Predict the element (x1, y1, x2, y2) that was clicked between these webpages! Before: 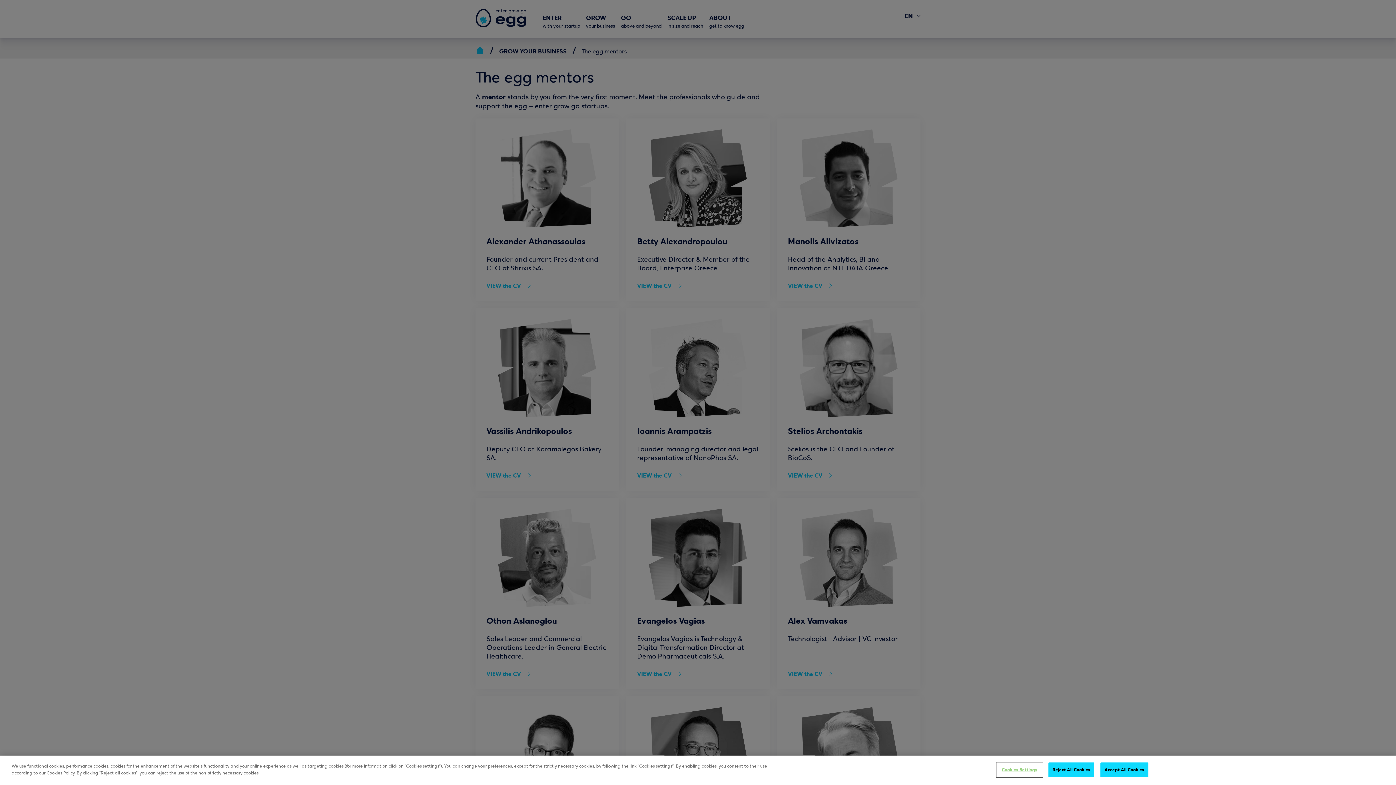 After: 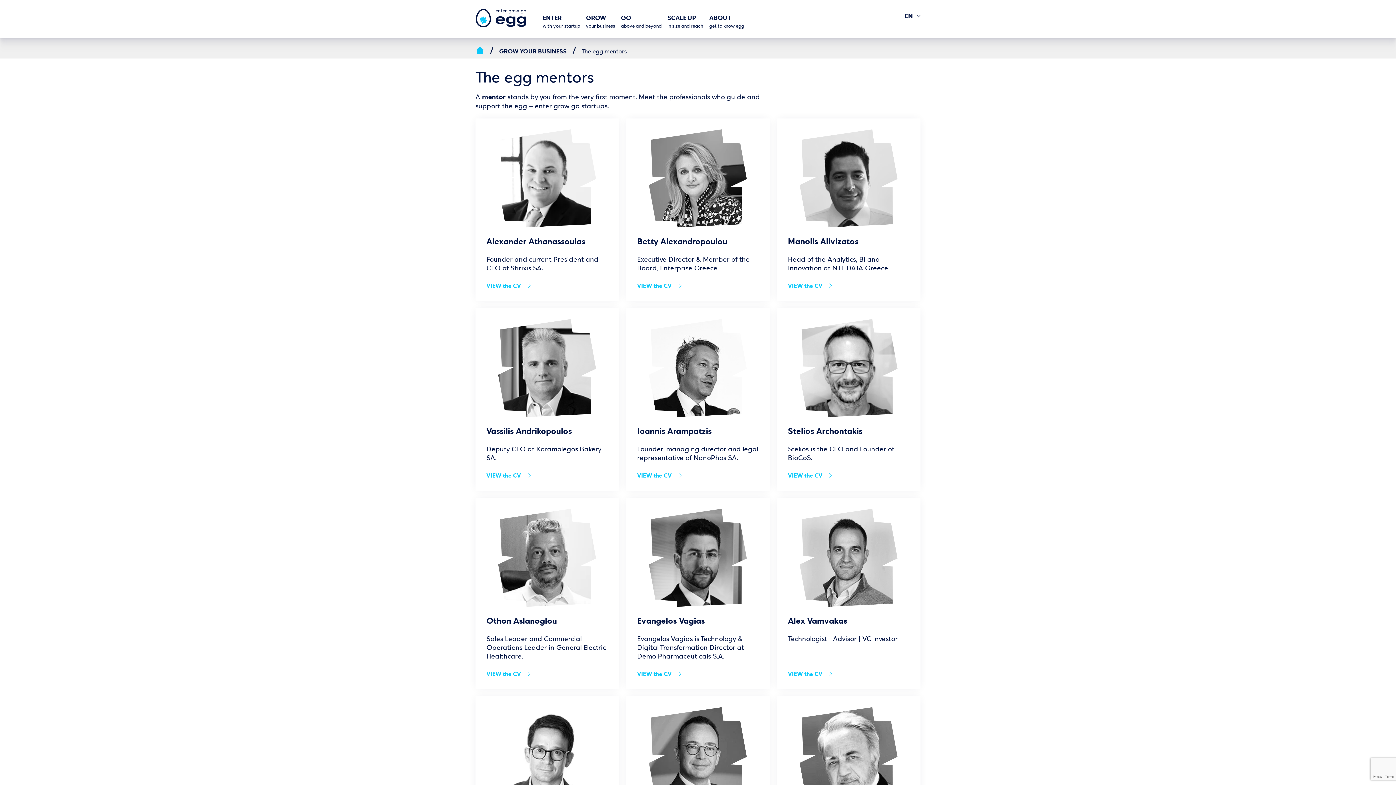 Action: label: Accept All Cookies bbox: (1100, 762, 1148, 777)